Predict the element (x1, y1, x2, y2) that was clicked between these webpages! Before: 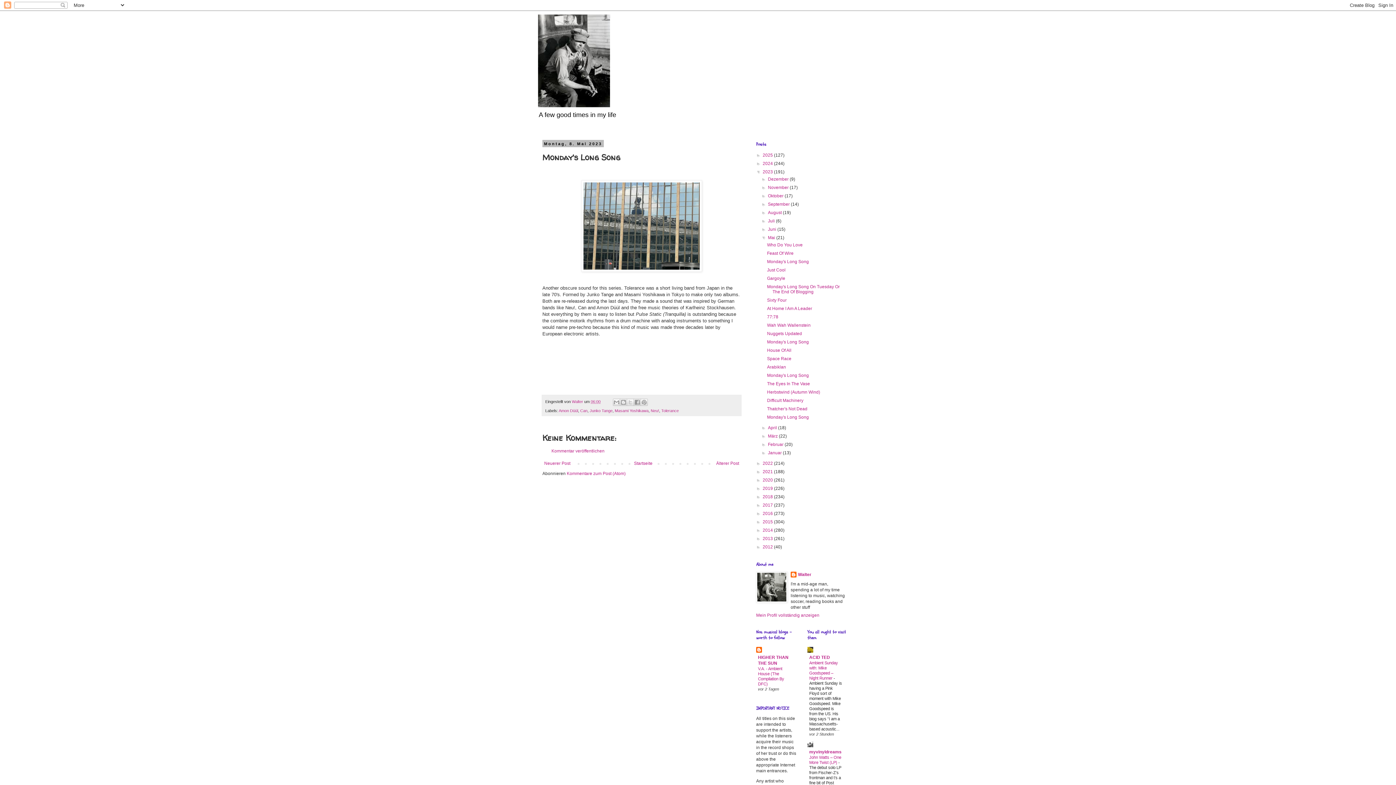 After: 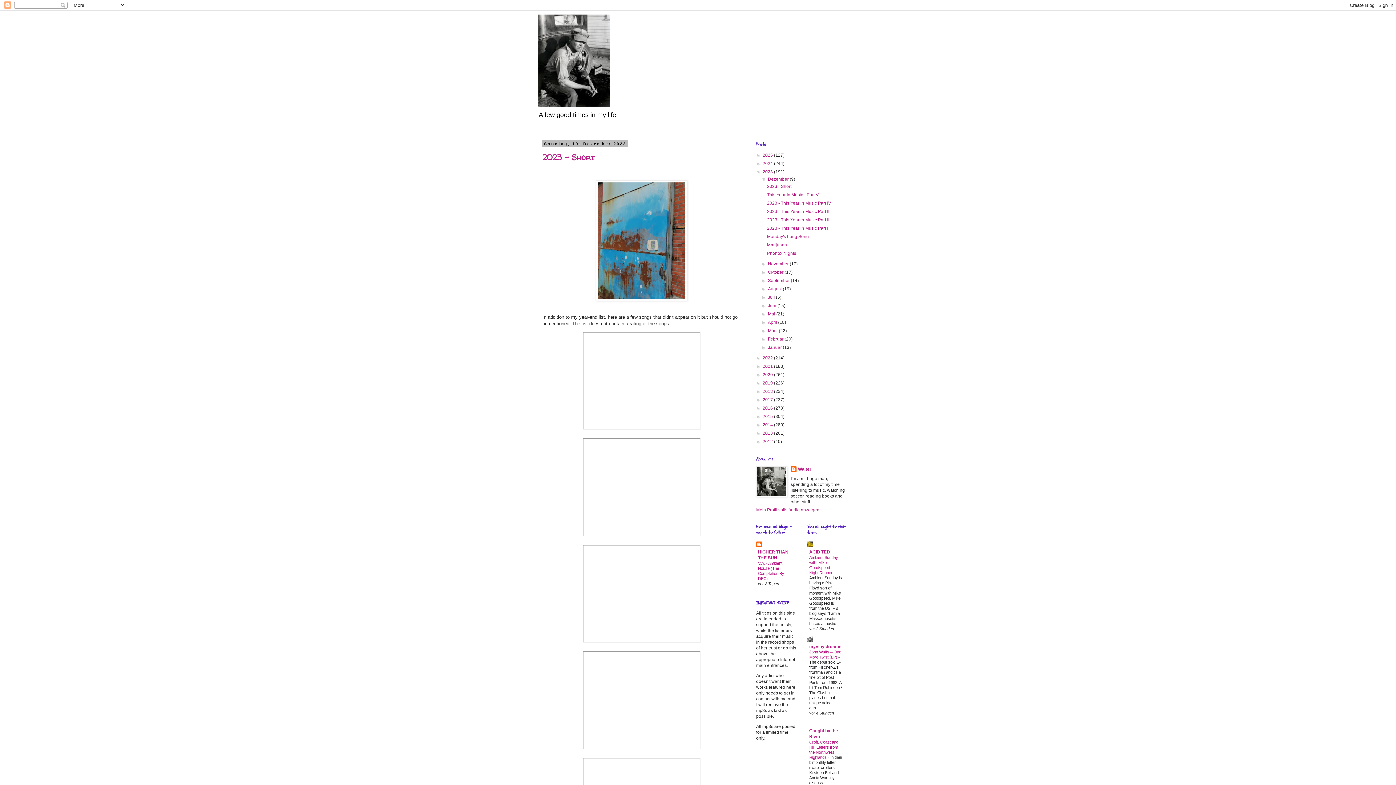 Action: bbox: (762, 169, 774, 174) label: 2023 